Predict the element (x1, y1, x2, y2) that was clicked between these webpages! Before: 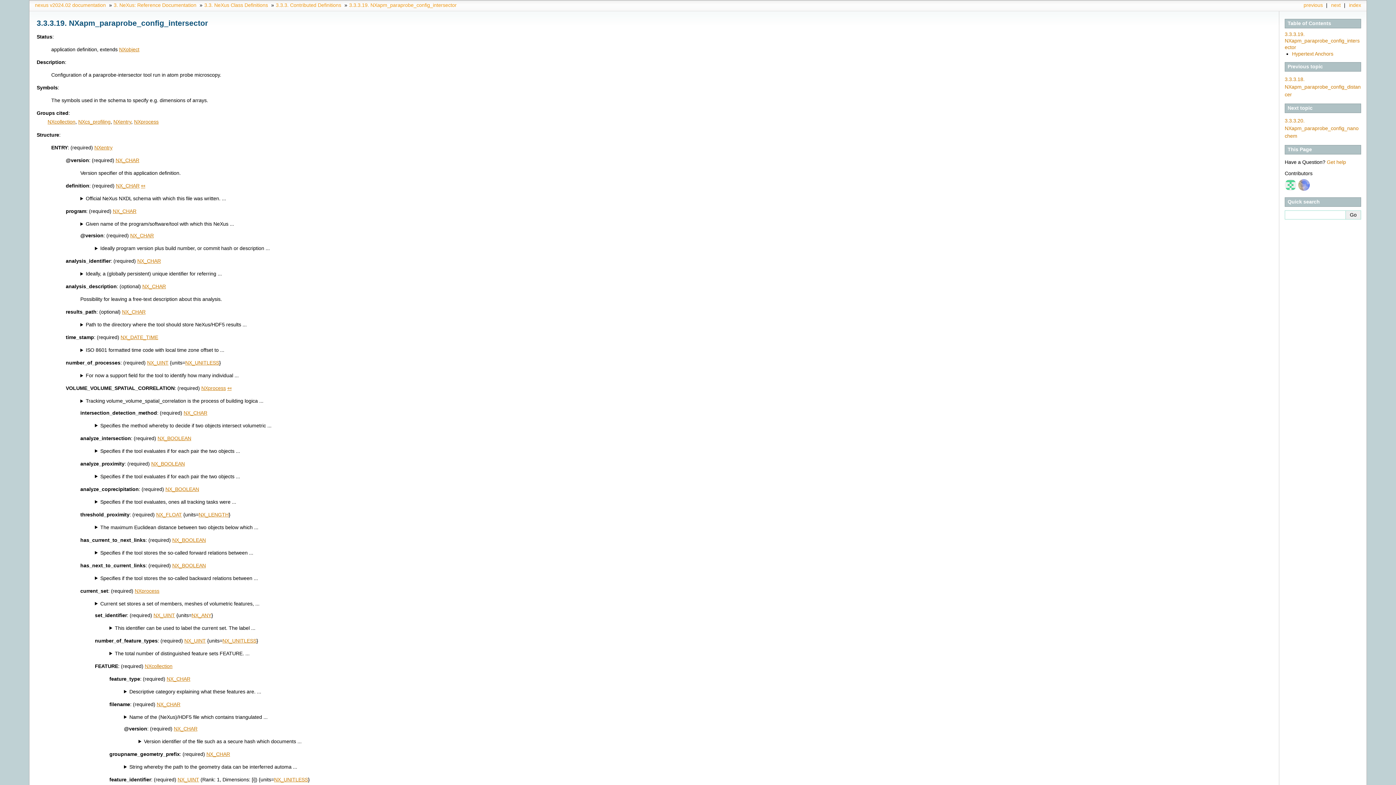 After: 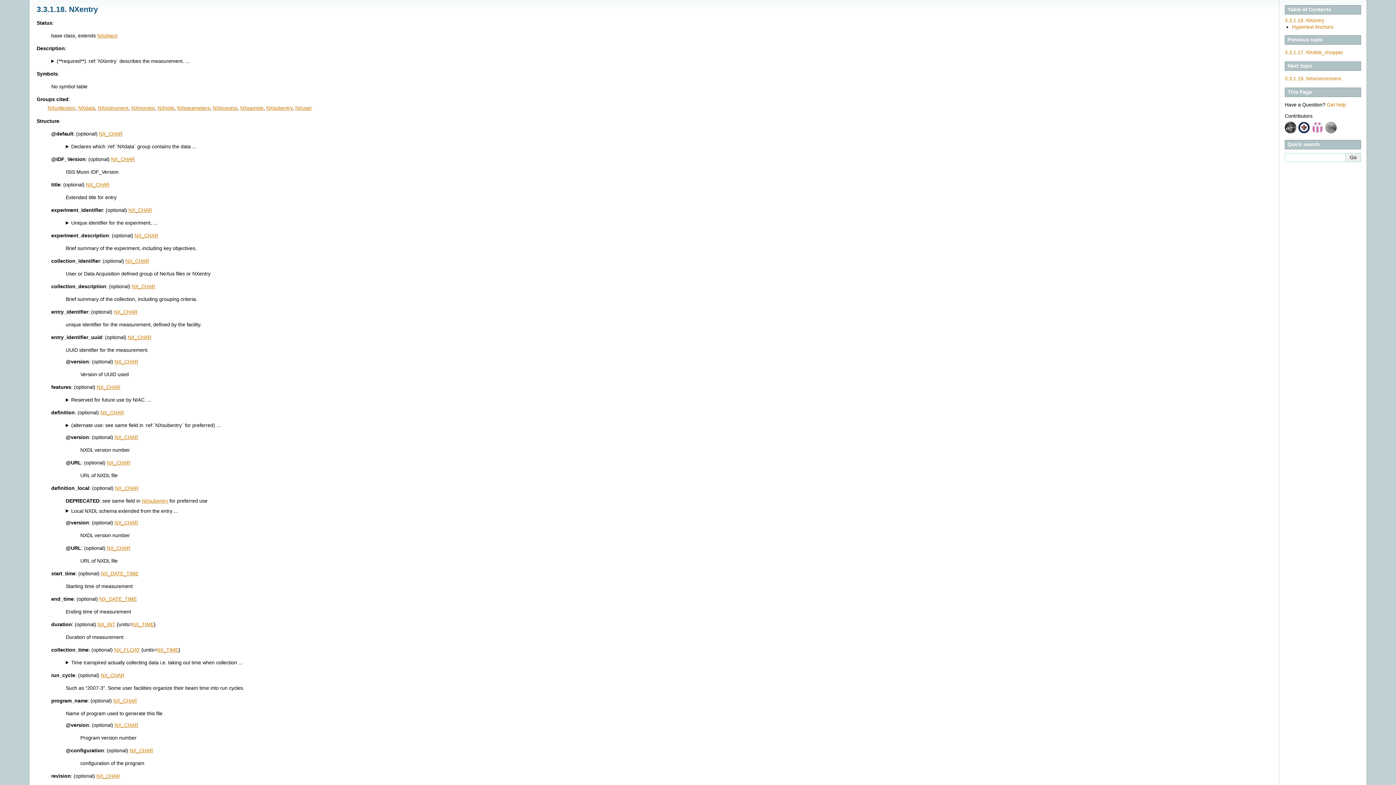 Action: label: NXentry bbox: (94, 144, 112, 150)